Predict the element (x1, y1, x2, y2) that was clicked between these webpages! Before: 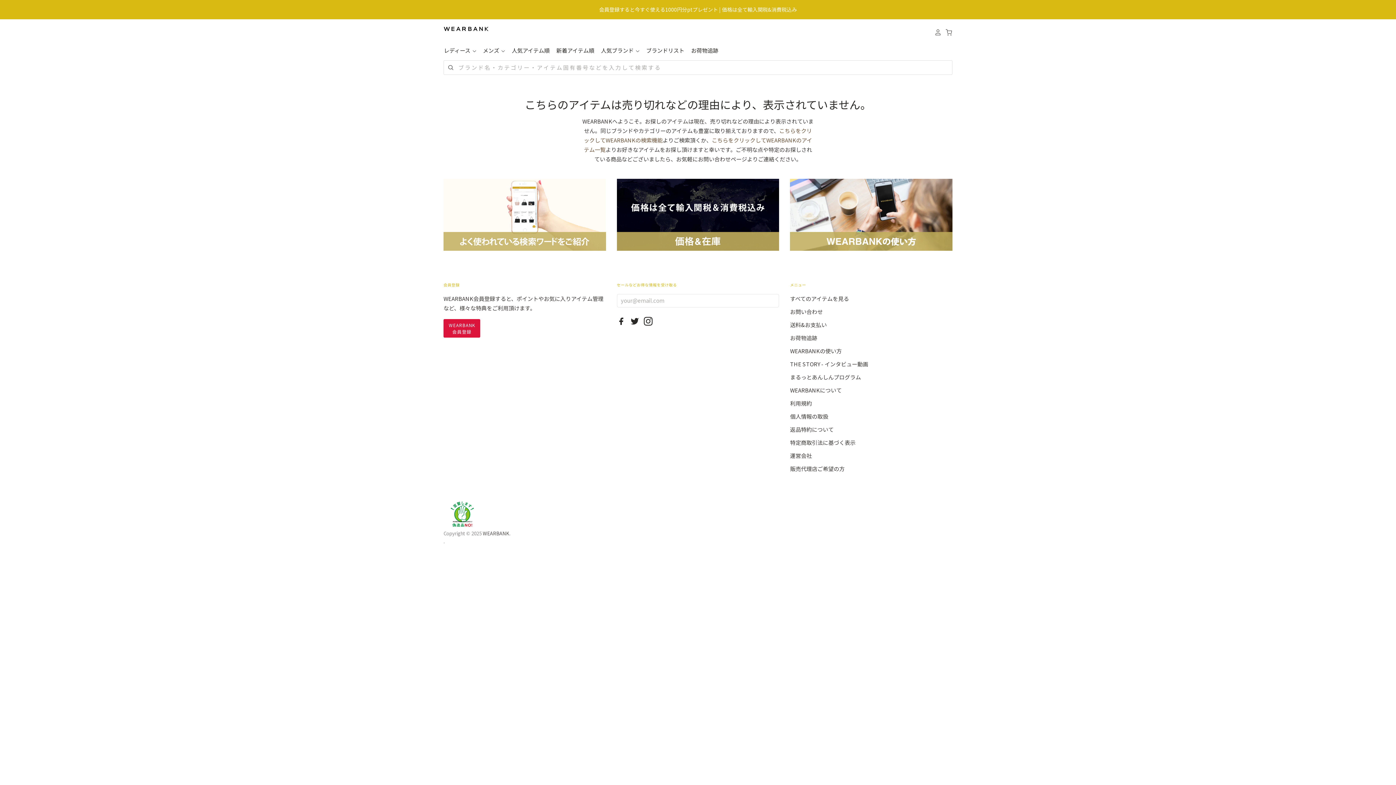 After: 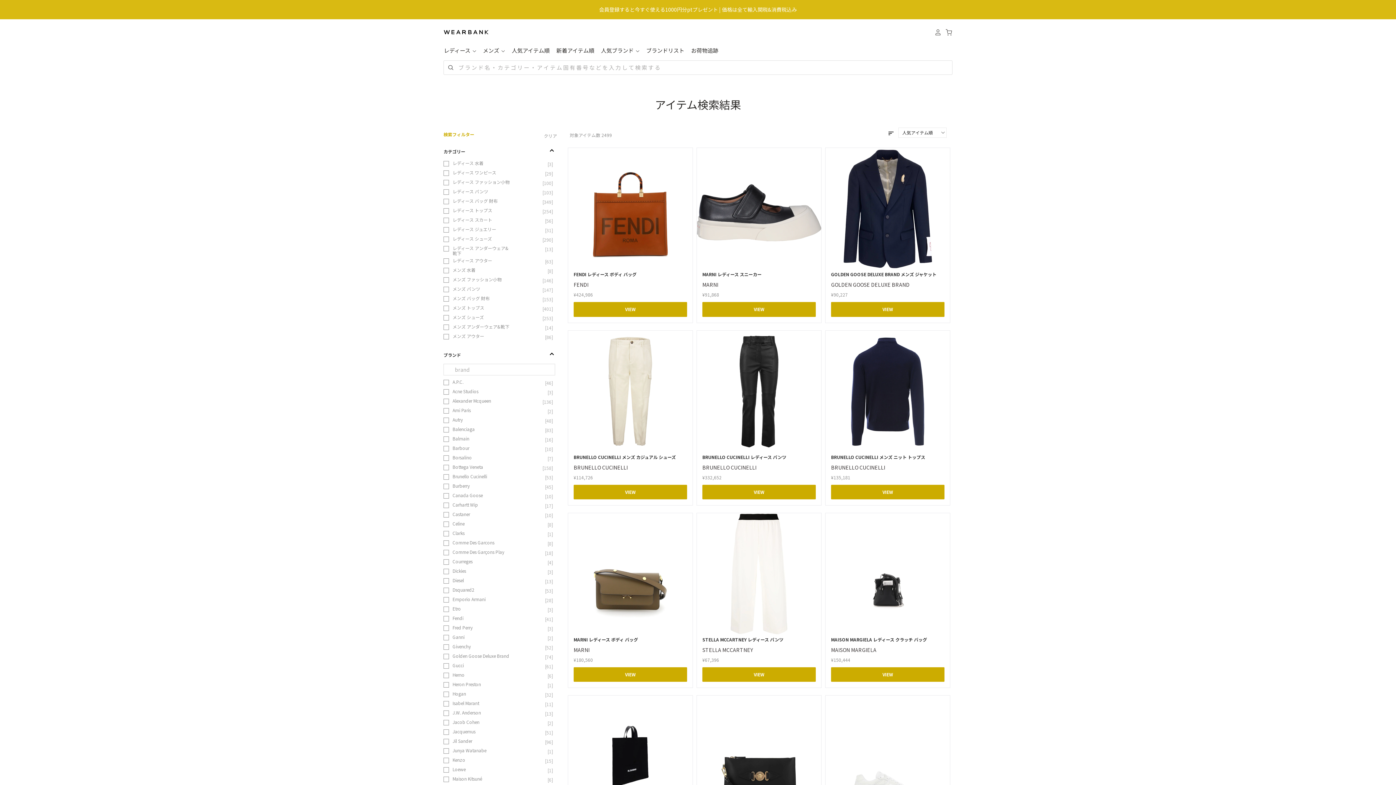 Action: label: 人気ブランド  bbox: (594, 45, 641, 55)